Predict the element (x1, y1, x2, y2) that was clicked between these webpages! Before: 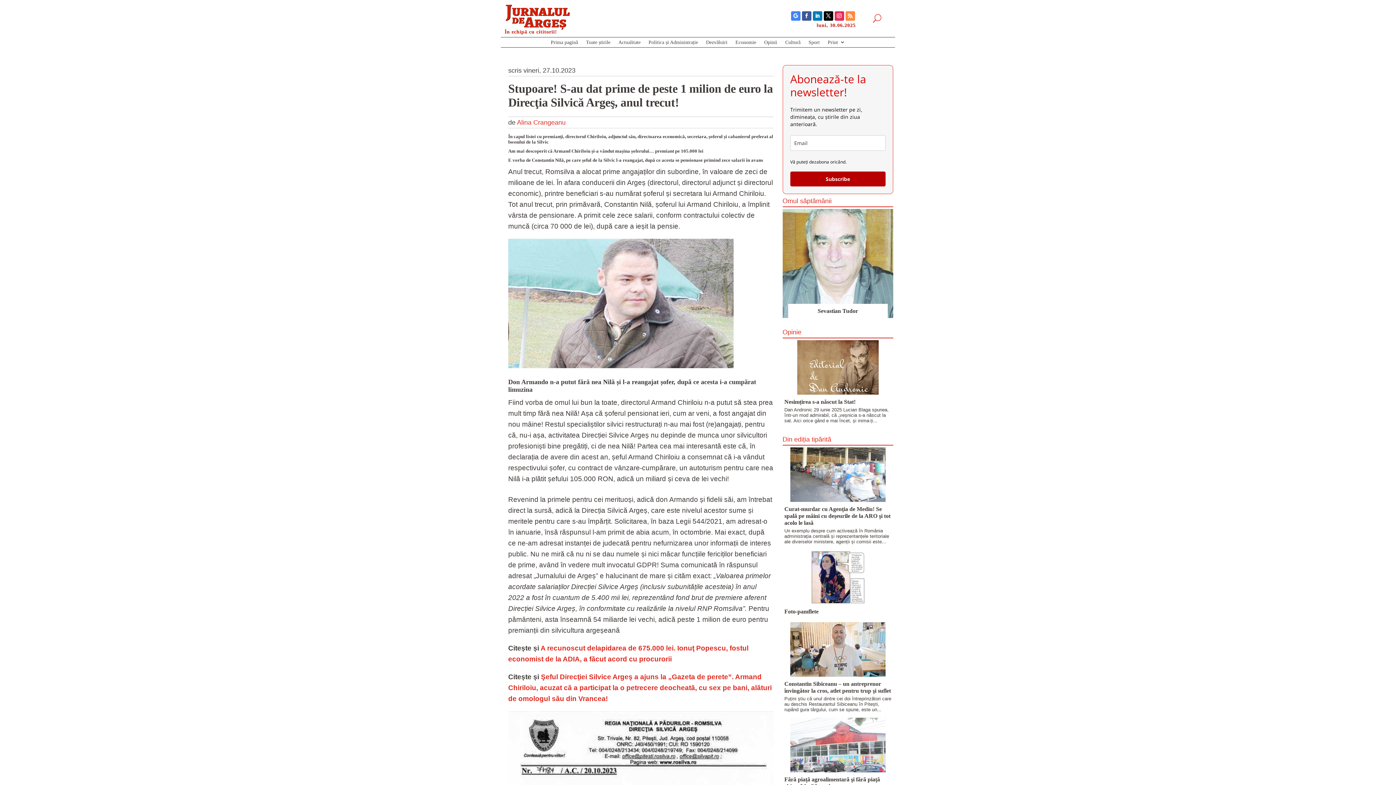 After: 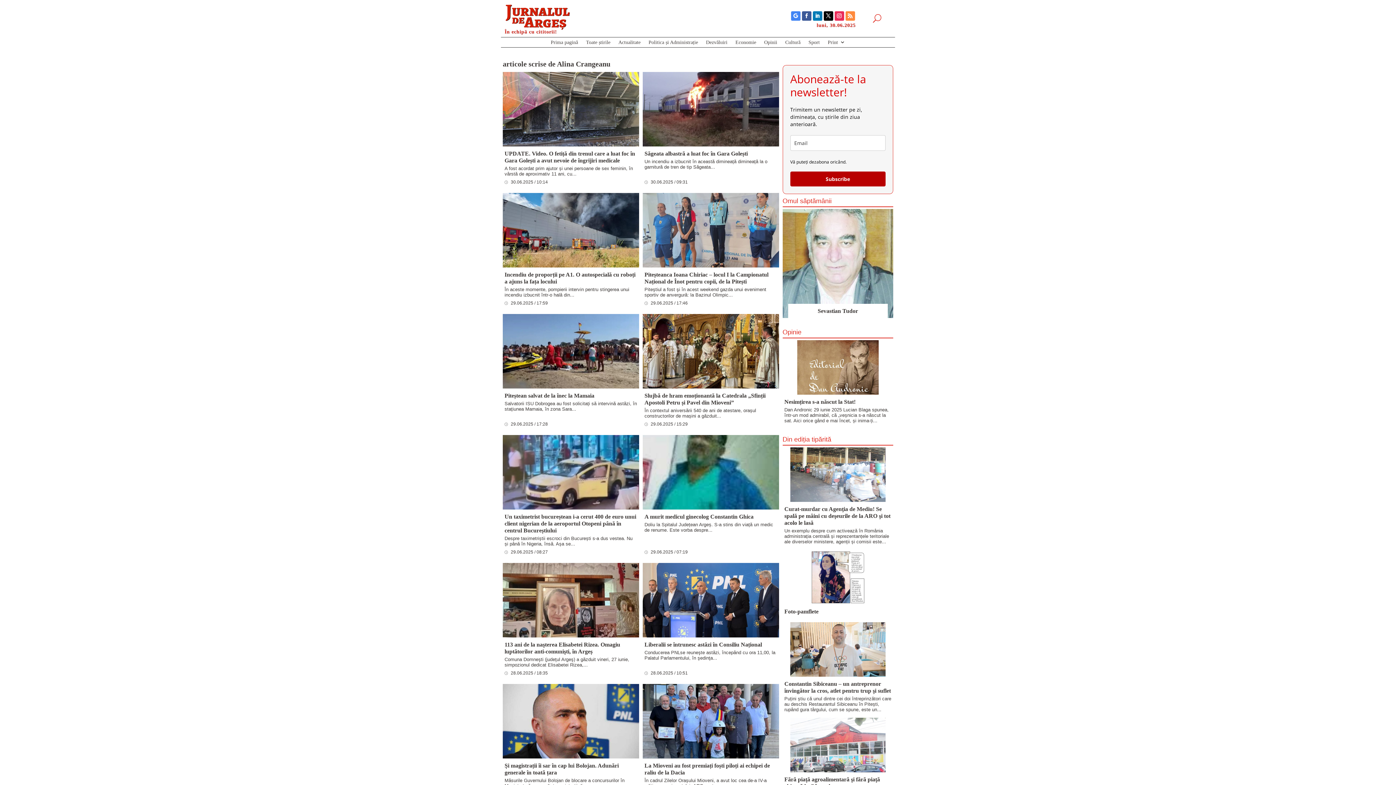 Action: bbox: (517, 118, 565, 126) label: Alina Crangeanu